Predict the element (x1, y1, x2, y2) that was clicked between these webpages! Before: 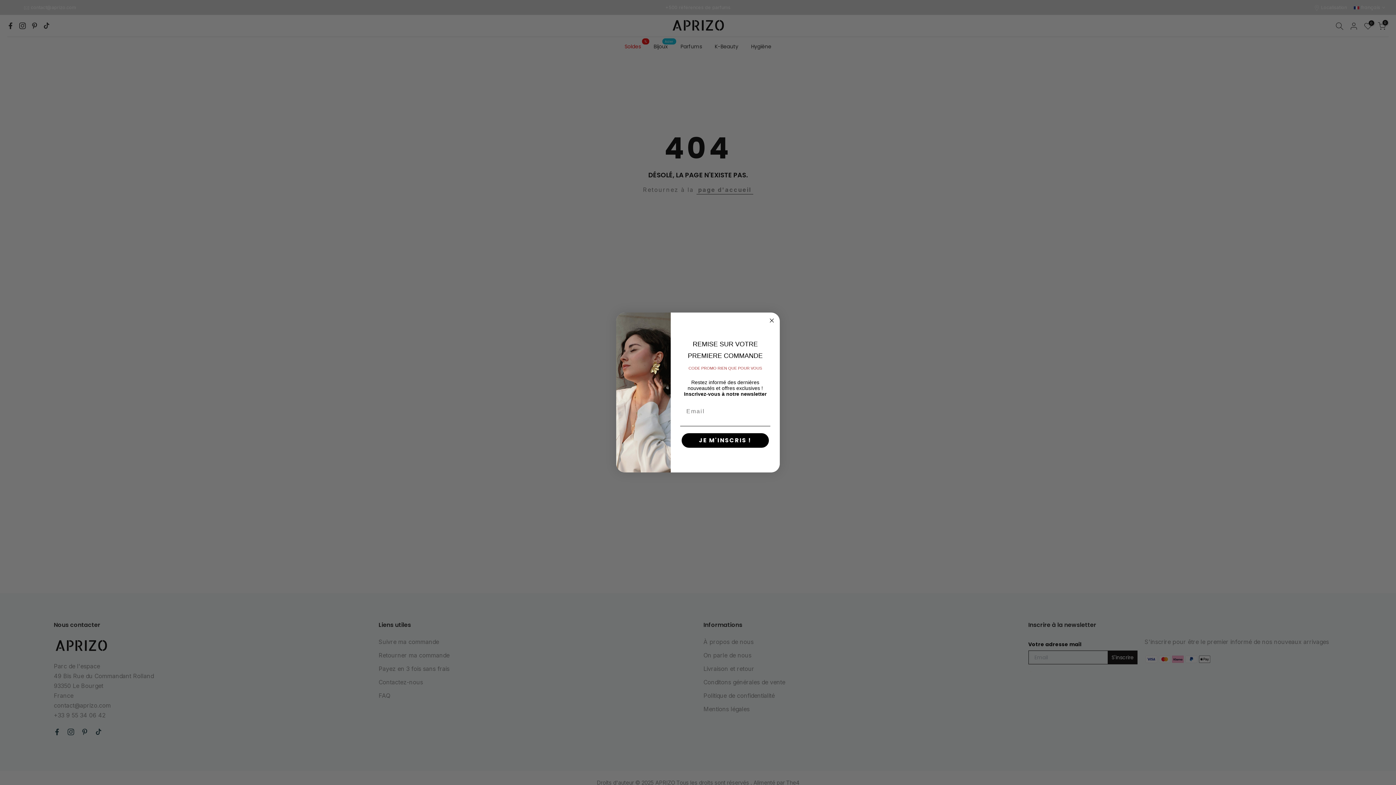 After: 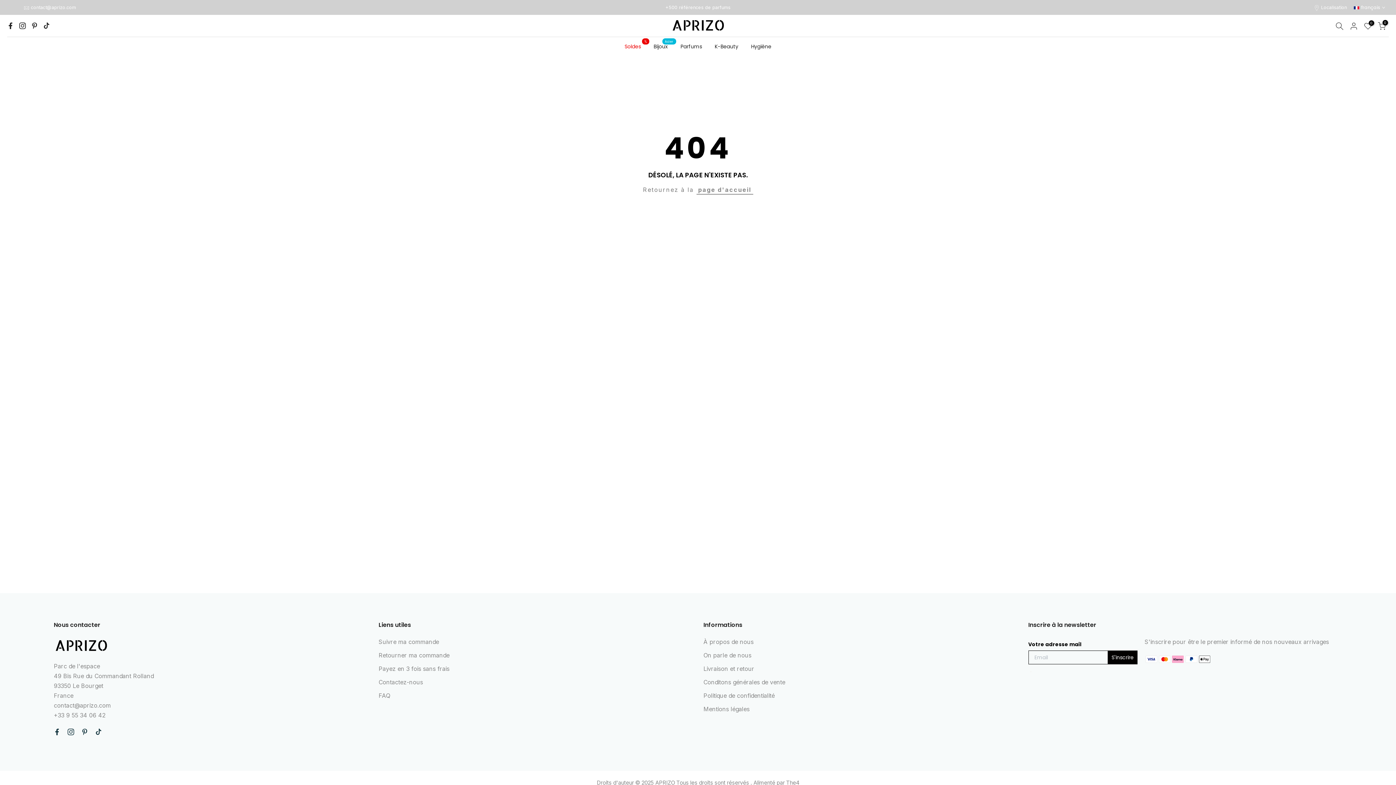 Action: label: Close dialog bbox: (767, 331, 776, 340)